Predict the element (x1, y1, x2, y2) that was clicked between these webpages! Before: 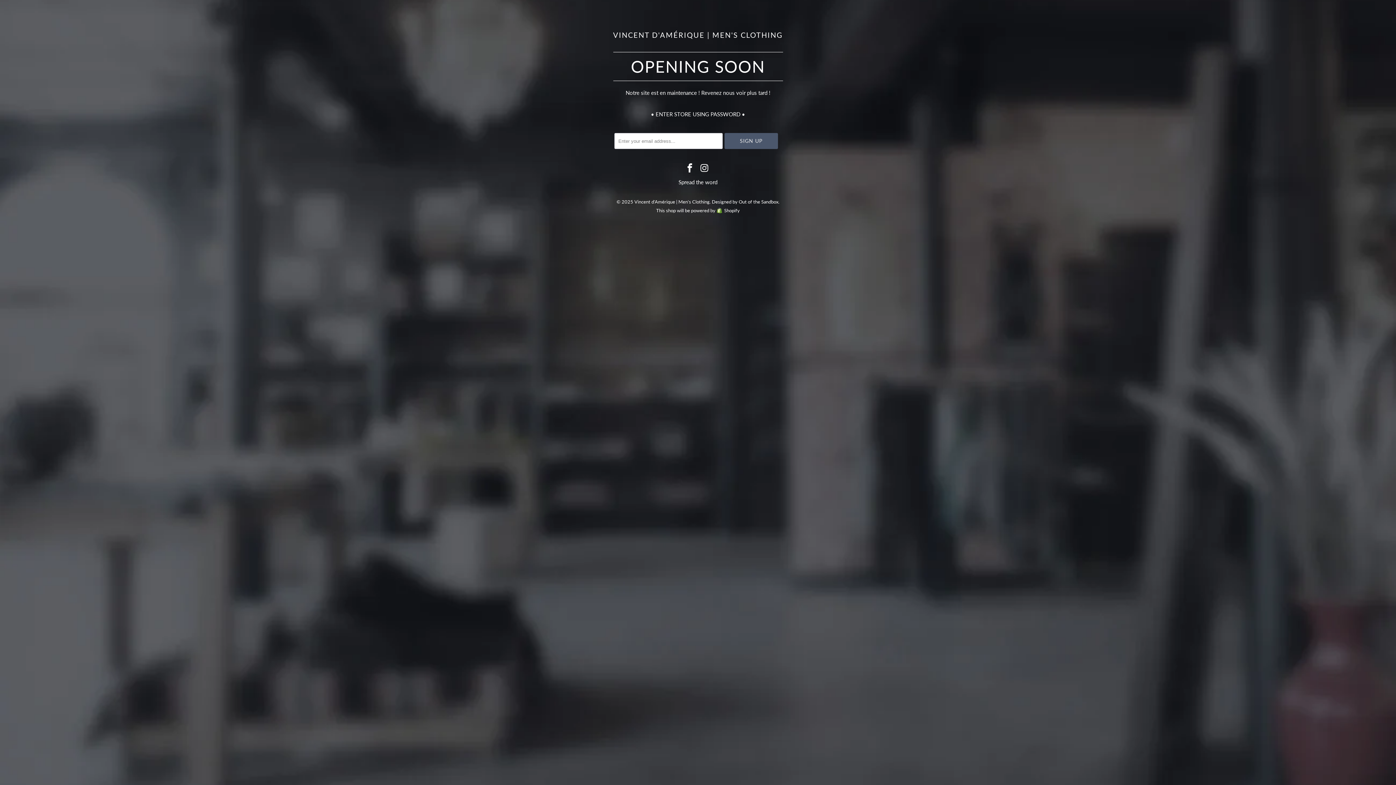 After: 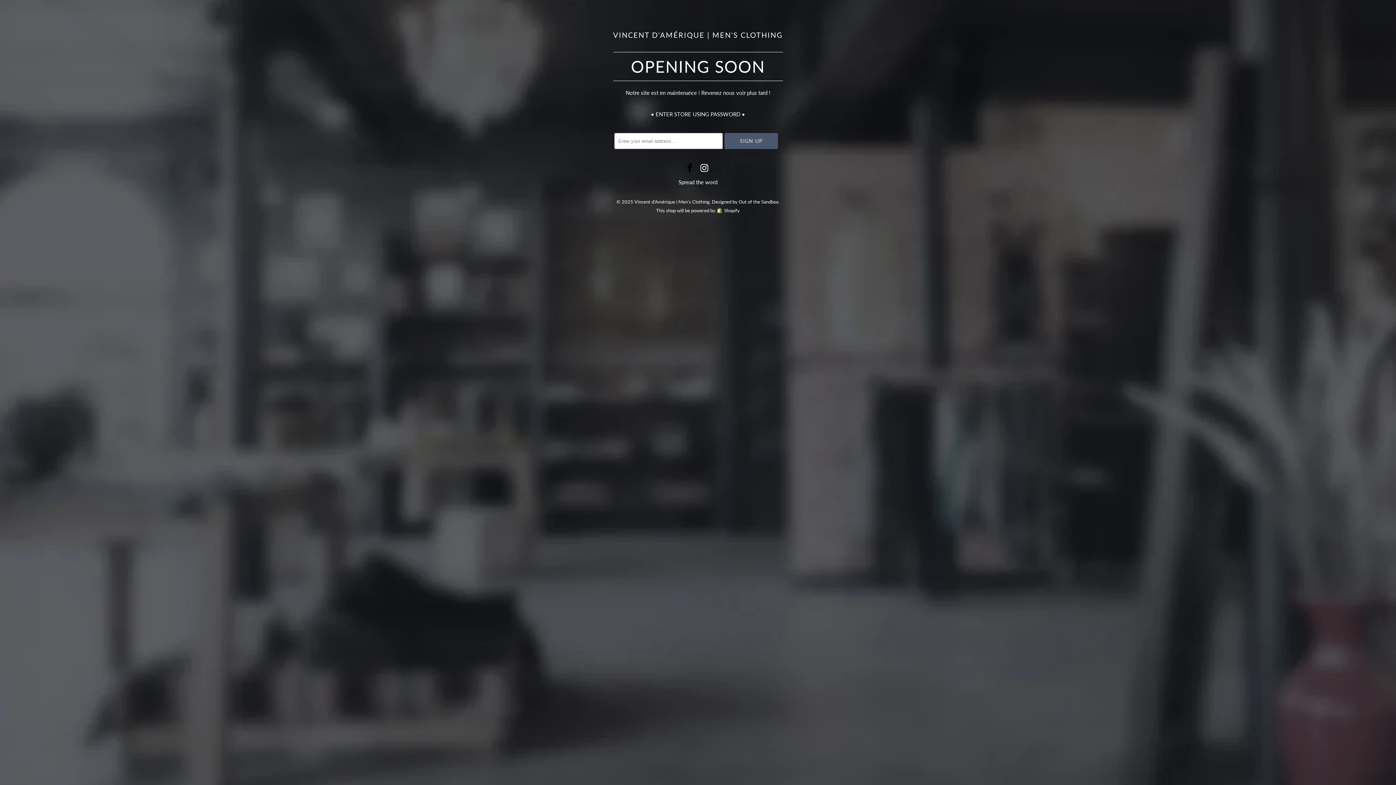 Action: bbox: (684, 162, 696, 173)